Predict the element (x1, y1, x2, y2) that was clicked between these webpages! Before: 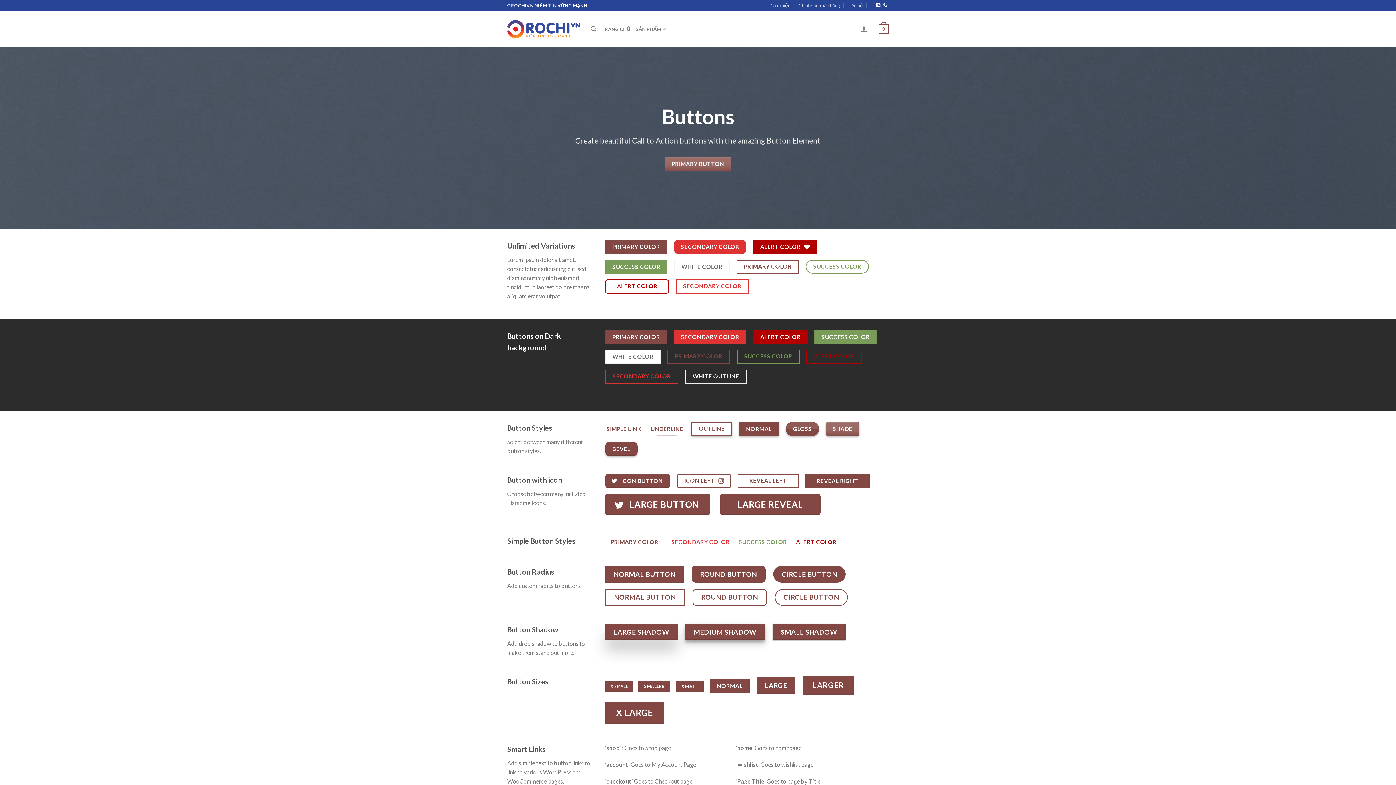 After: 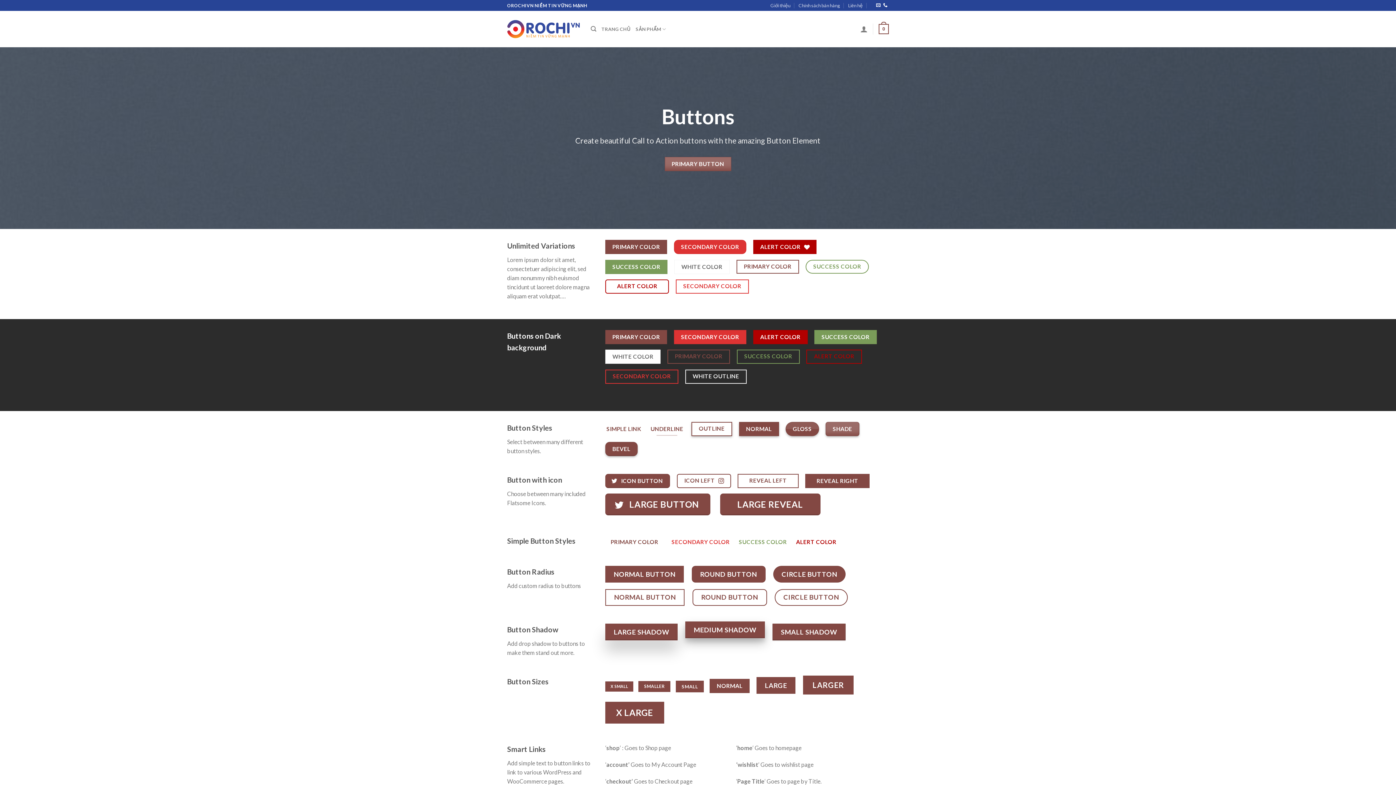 Action: bbox: (685, 623, 764, 640) label: MEDIUM SHADOW